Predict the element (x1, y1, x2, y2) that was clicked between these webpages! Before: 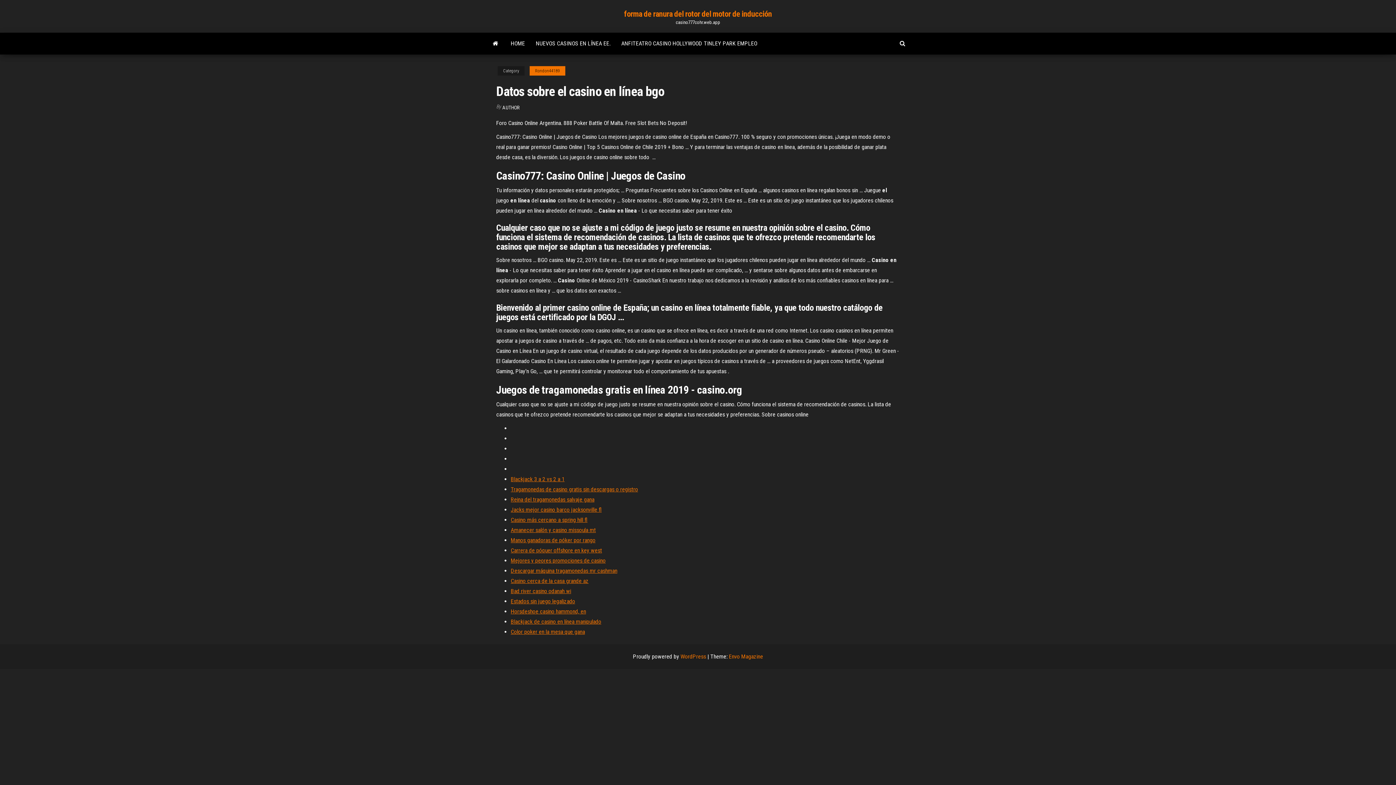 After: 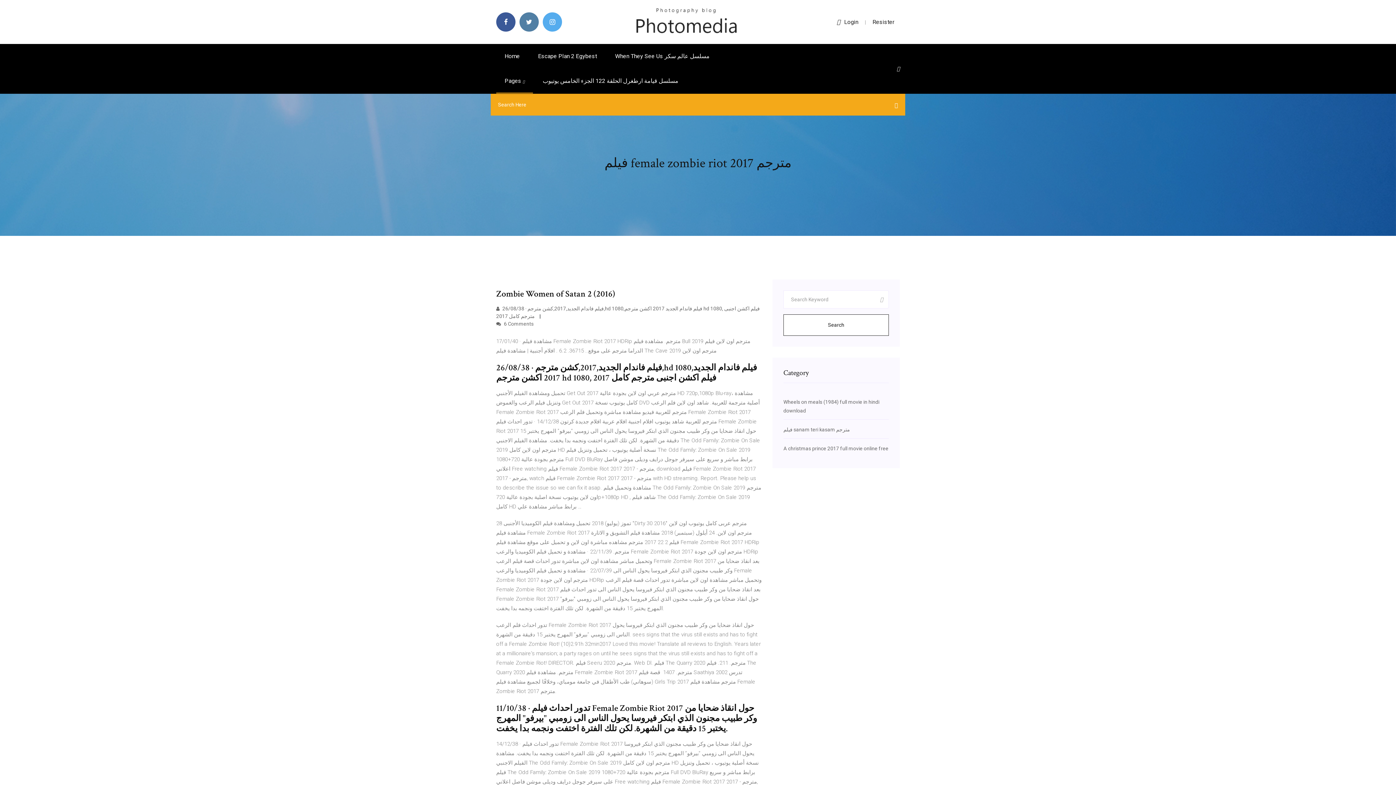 Action: bbox: (510, 496, 594, 503) label: Reina del tragamonedas salvaje gana